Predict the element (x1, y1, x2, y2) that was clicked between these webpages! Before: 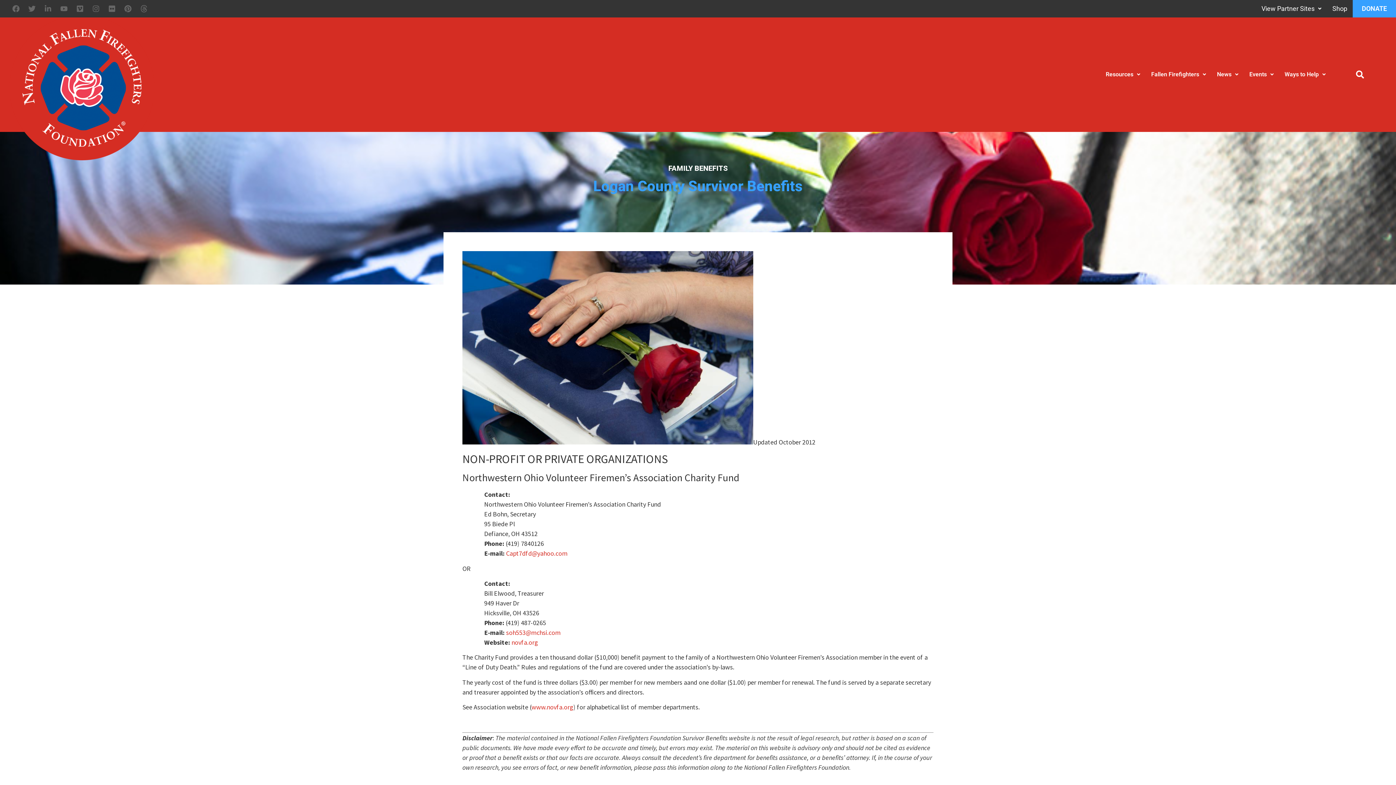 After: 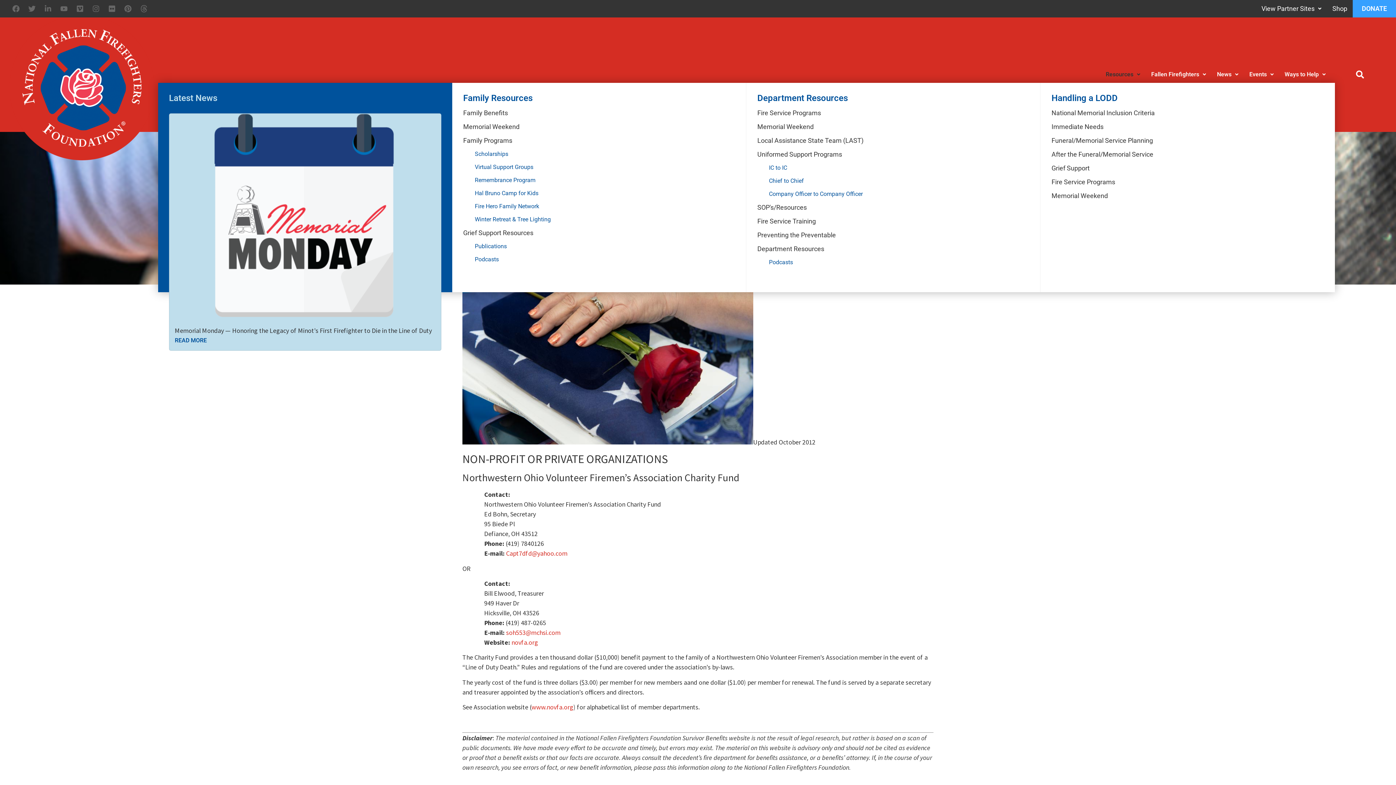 Action: label: Resources bbox: (1100, 66, 1146, 83)